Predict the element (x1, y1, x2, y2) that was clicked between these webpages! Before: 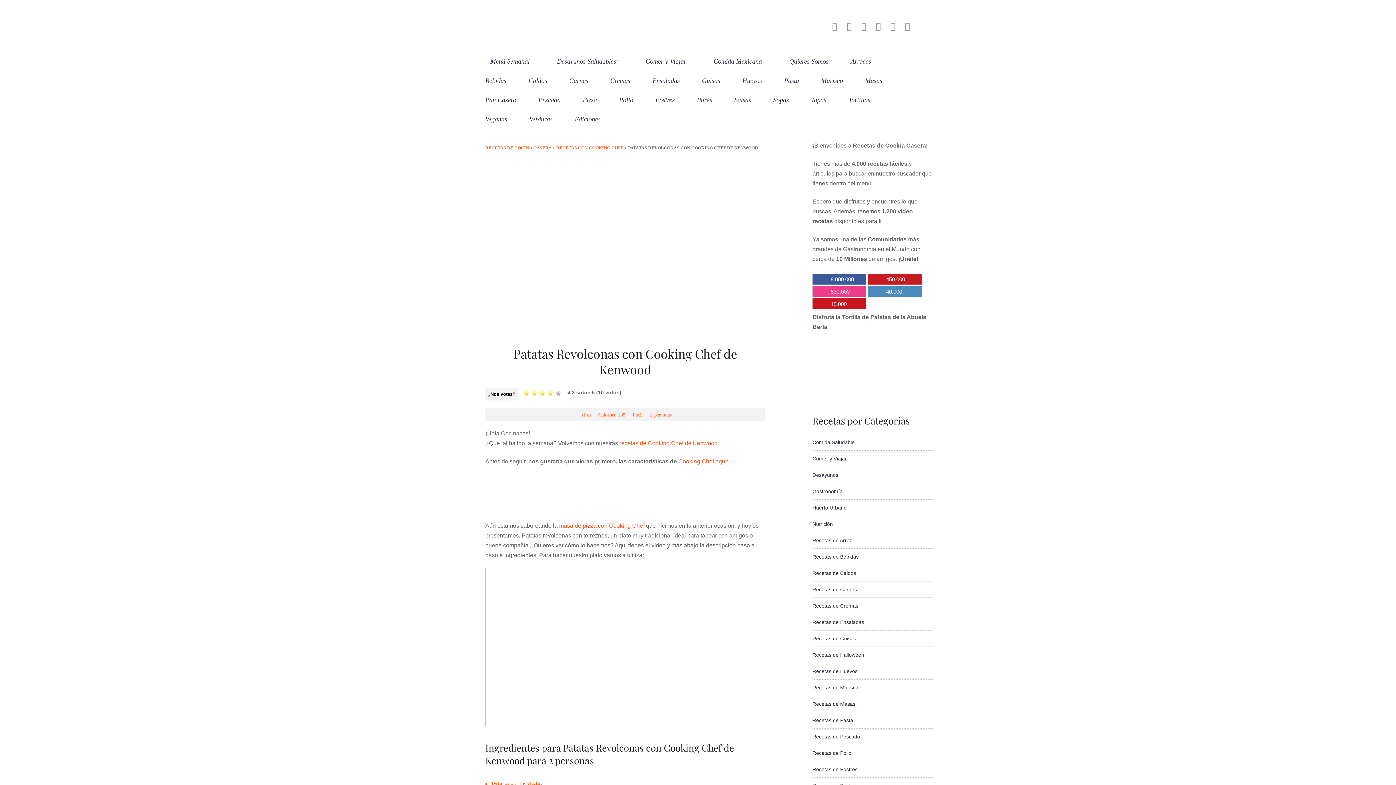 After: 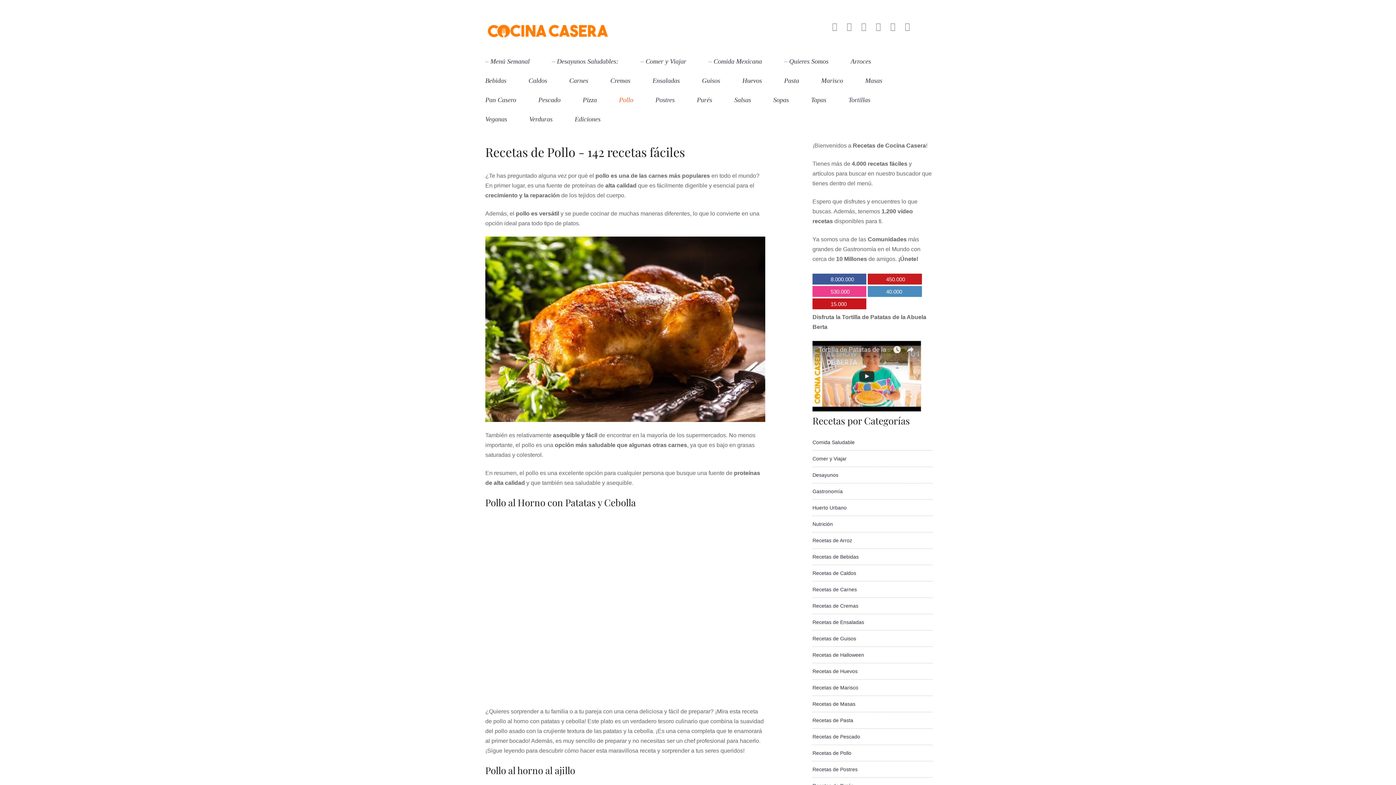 Action: bbox: (812, 750, 851, 756) label: Recetas de Pollo